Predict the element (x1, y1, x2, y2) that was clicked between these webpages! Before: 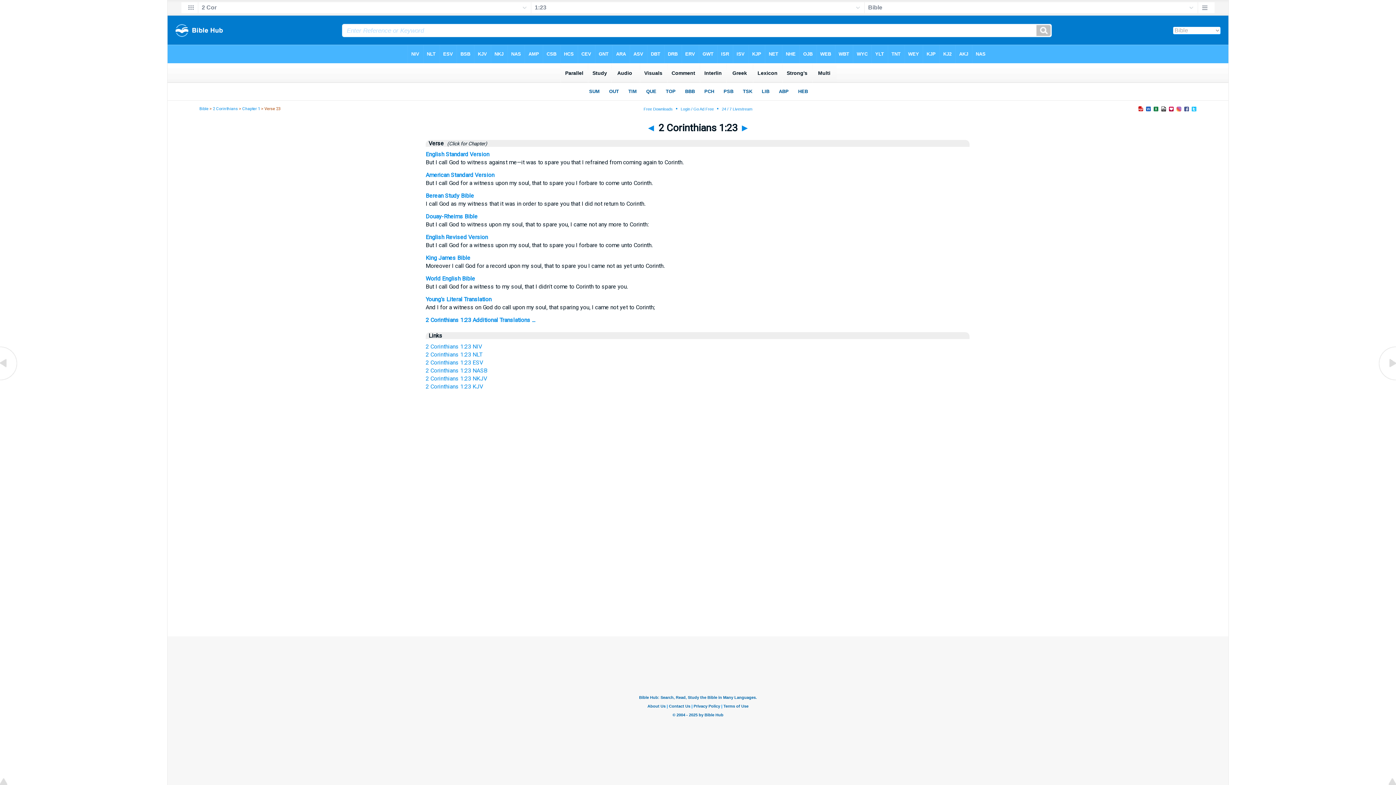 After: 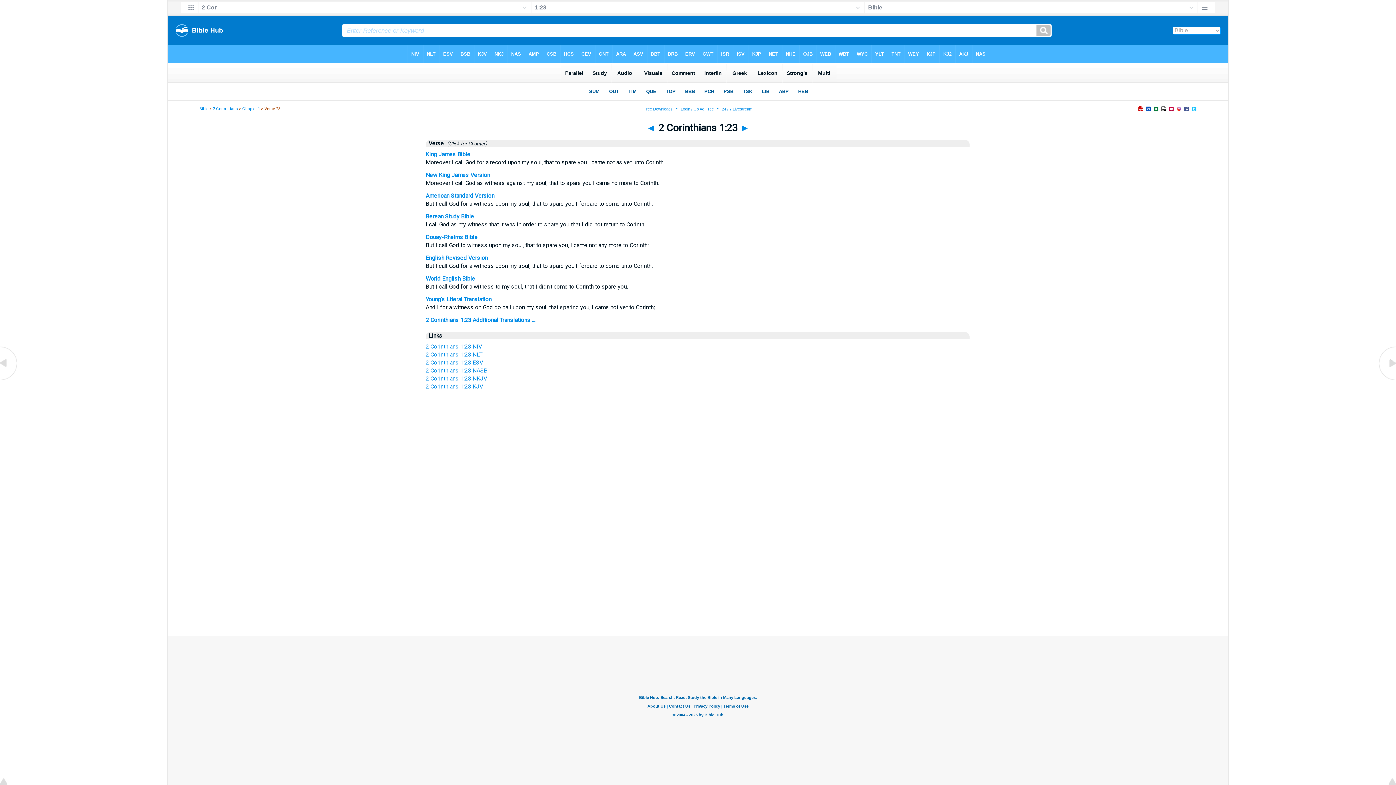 Action: label: 2 Corinthians 1:23 KJV bbox: (425, 383, 483, 390)